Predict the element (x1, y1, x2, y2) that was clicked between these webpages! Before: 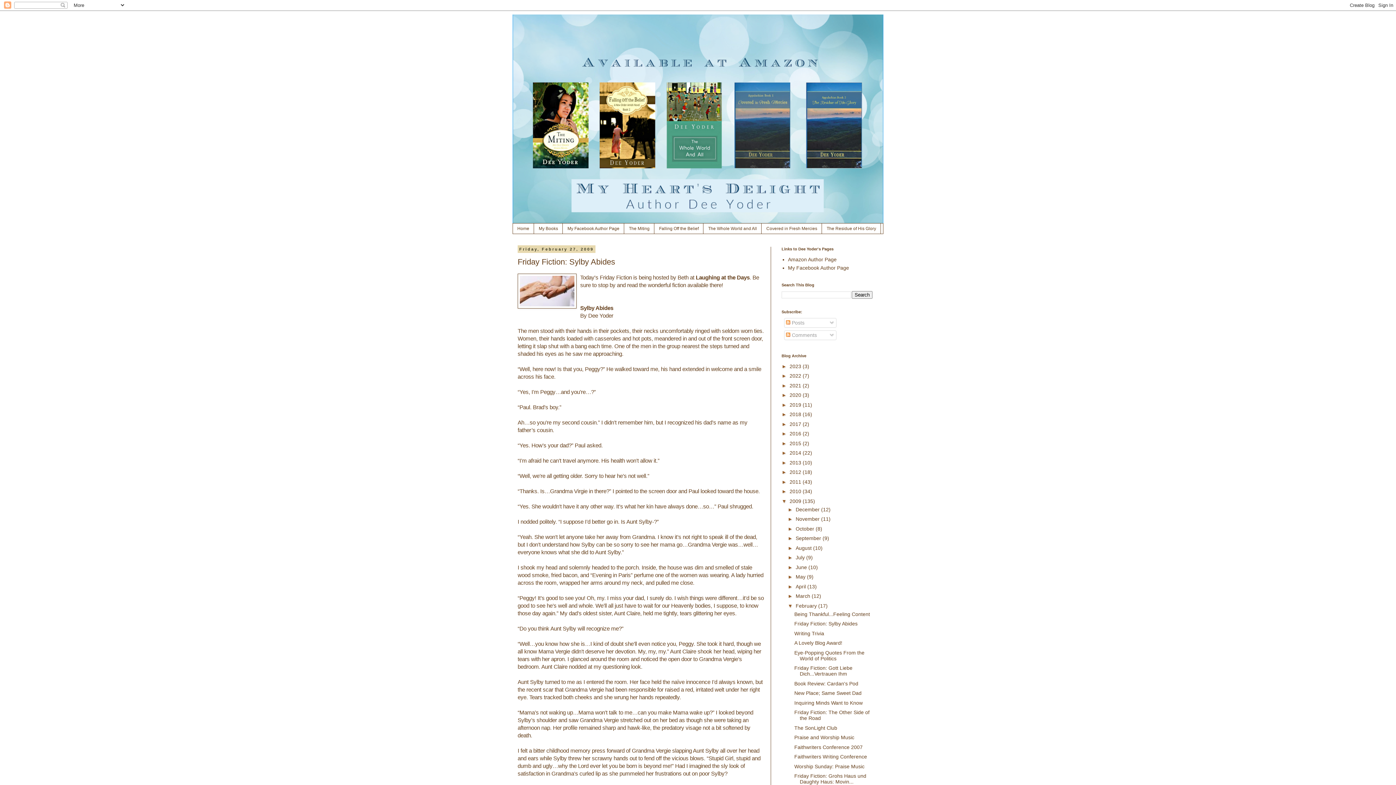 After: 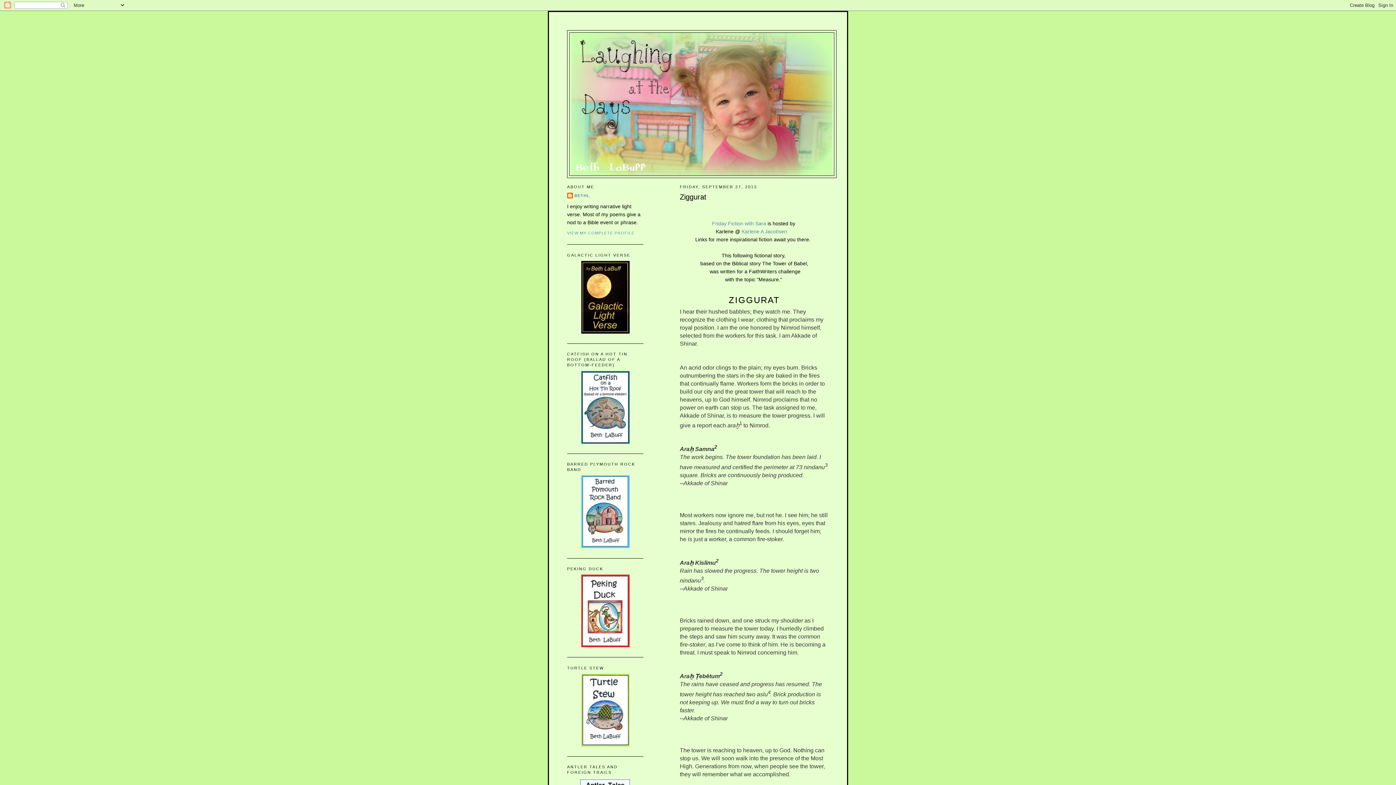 Action: label: Laughing at the Days bbox: (696, 274, 749, 280)